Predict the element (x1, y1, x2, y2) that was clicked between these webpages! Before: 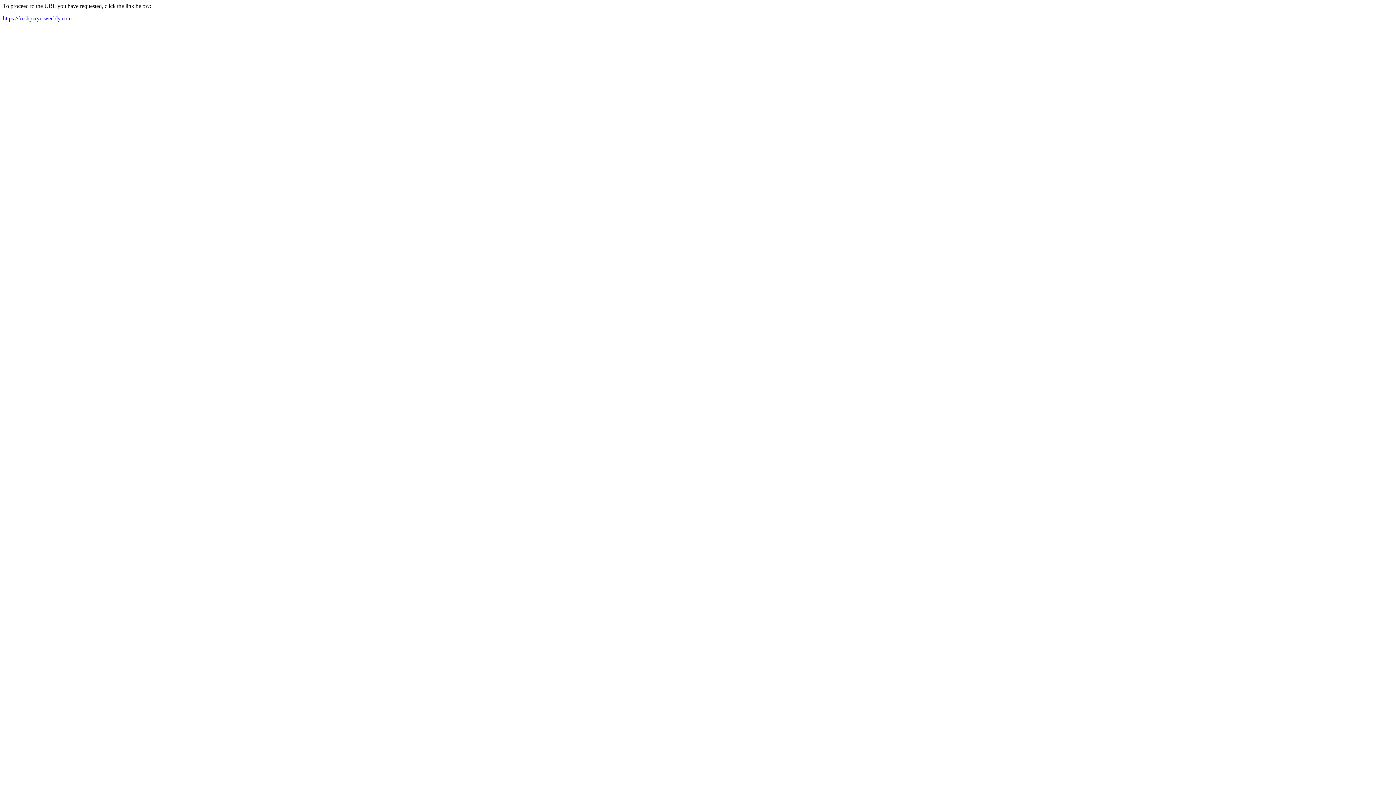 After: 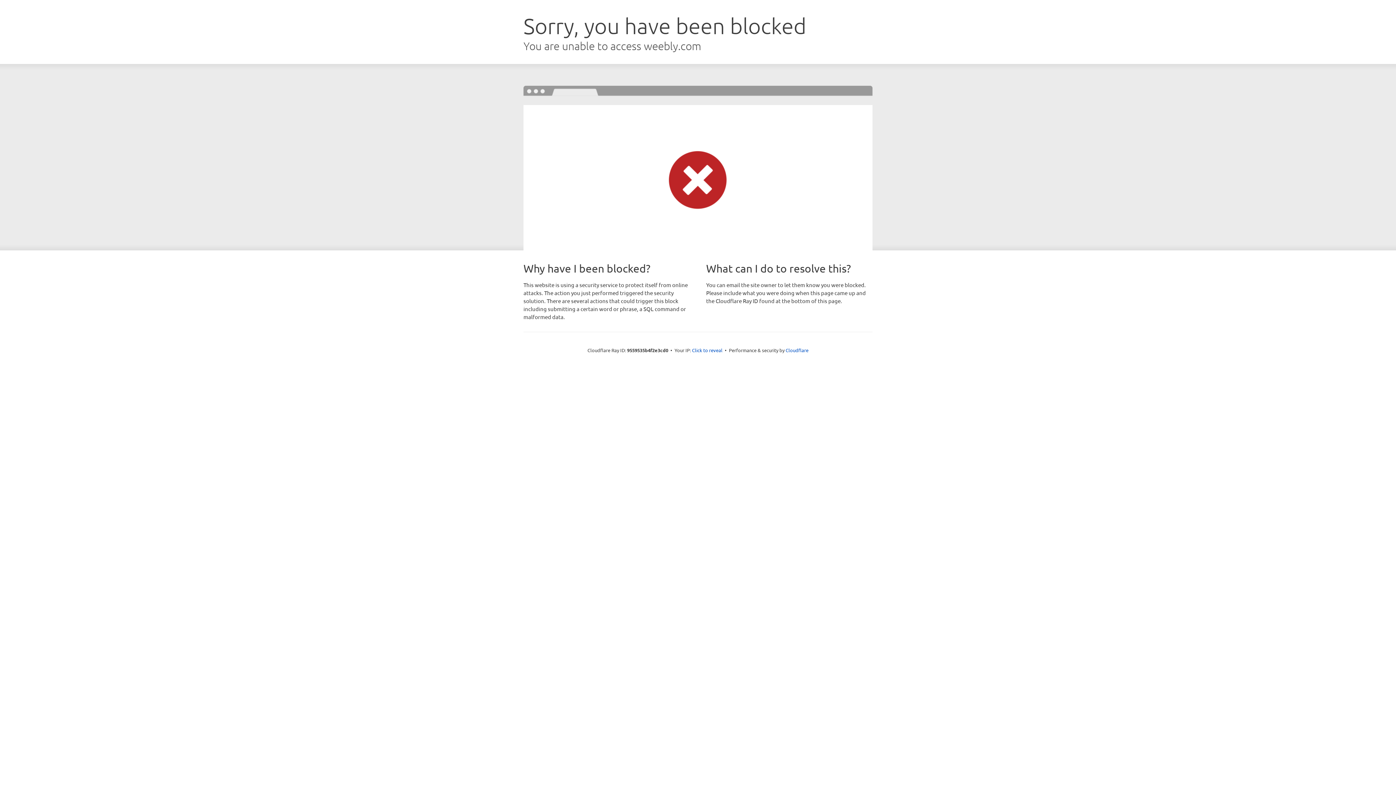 Action: bbox: (2, 15, 71, 21) label: https://freshpixyu.weebly.com